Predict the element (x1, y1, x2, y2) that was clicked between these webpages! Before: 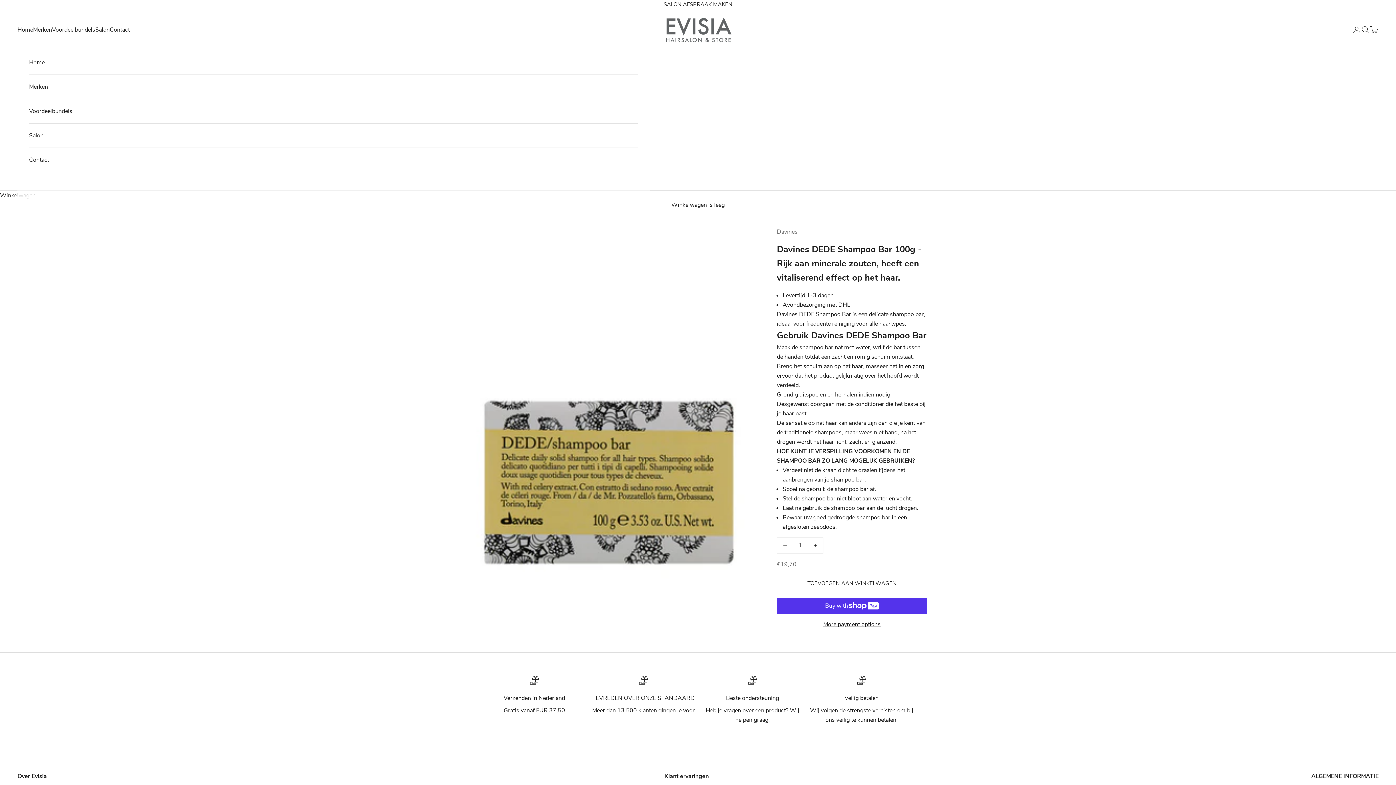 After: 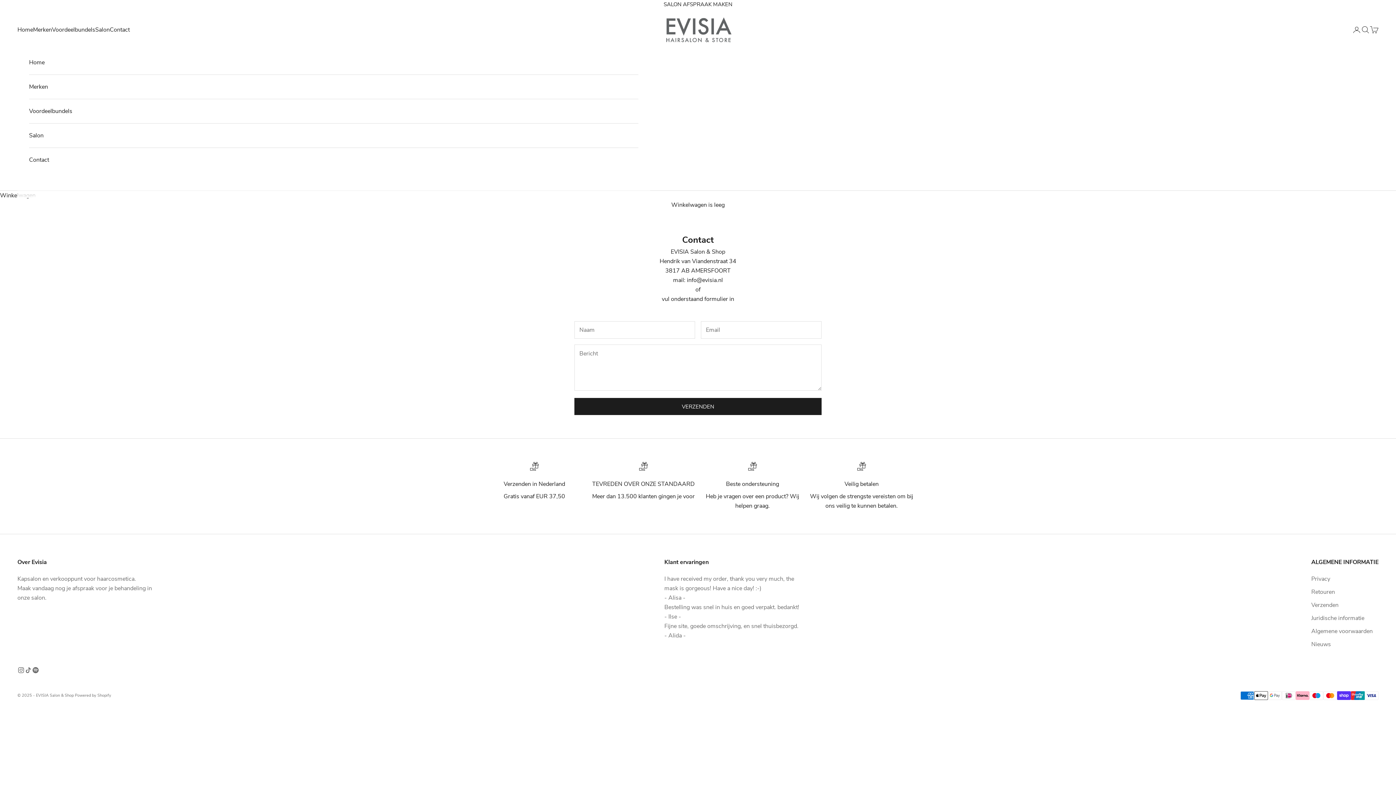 Action: bbox: (29, 148, 638, 172) label: Contact